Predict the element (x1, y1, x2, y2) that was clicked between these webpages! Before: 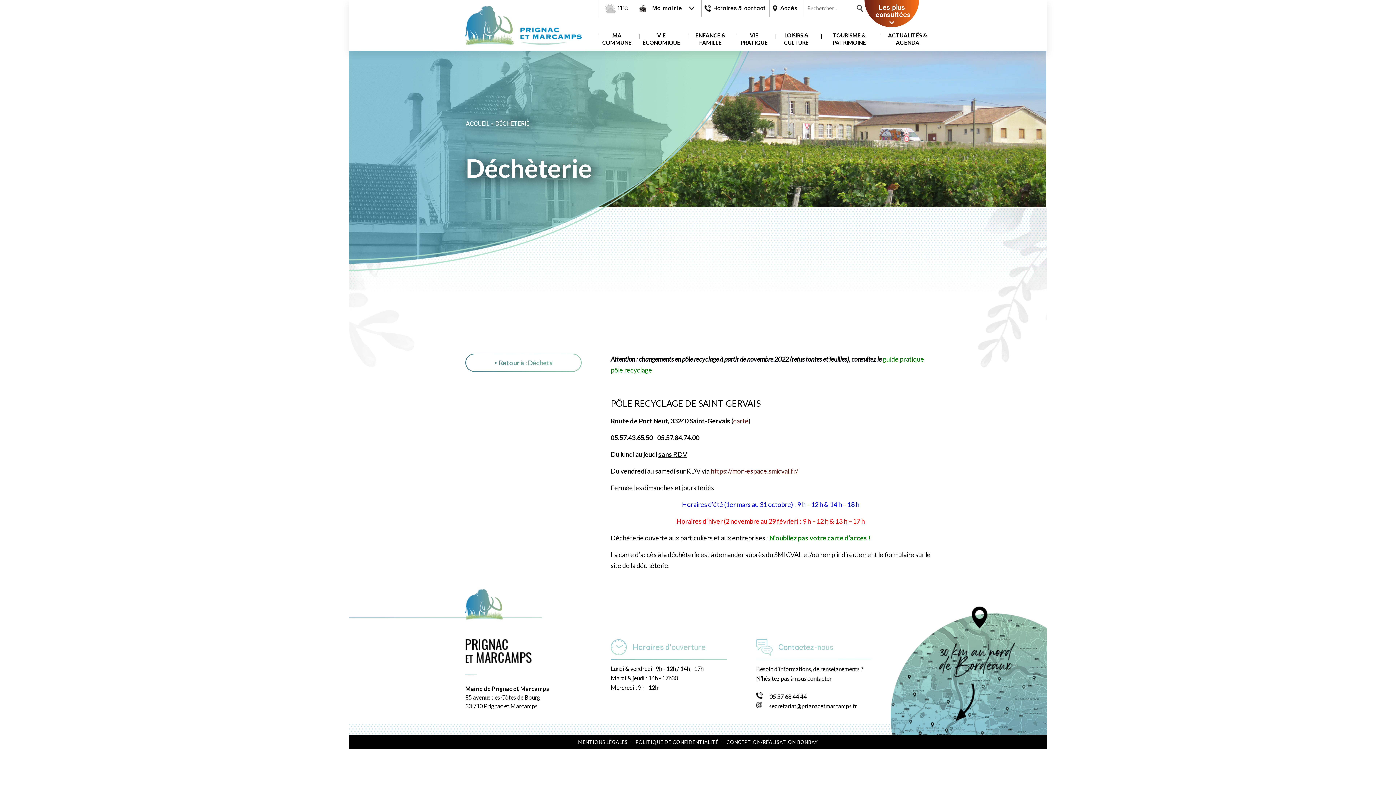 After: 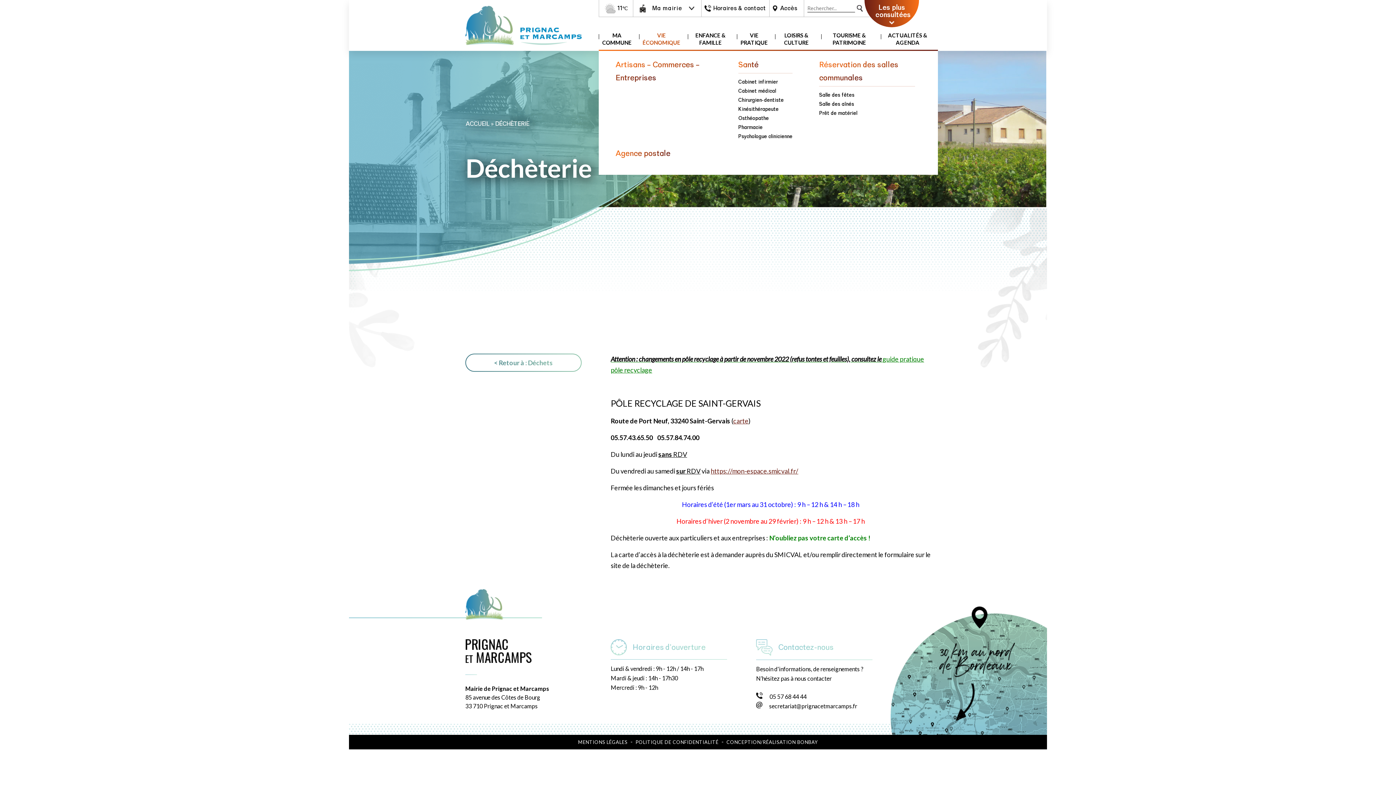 Action: label: VIE ÉCONOMIQUE bbox: (639, 31, 684, 46)